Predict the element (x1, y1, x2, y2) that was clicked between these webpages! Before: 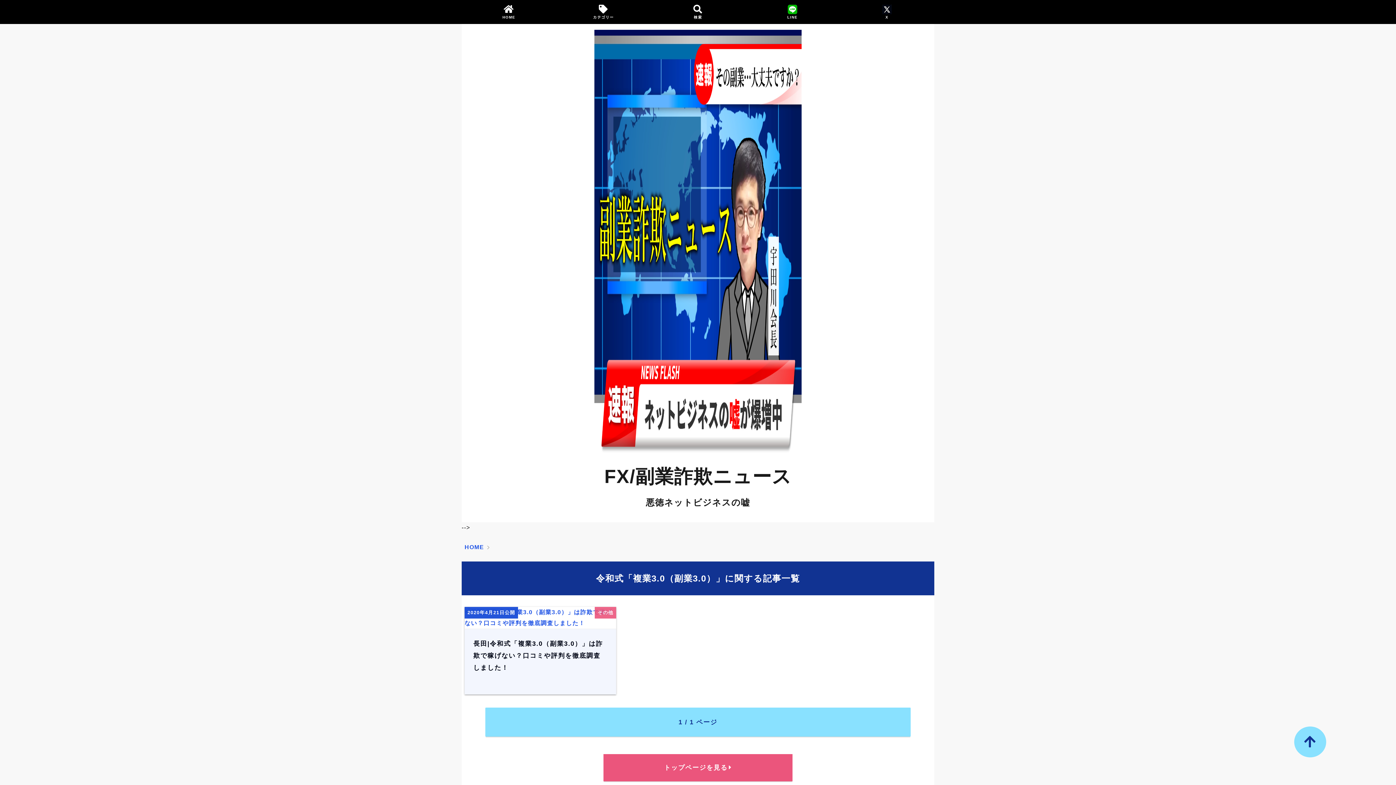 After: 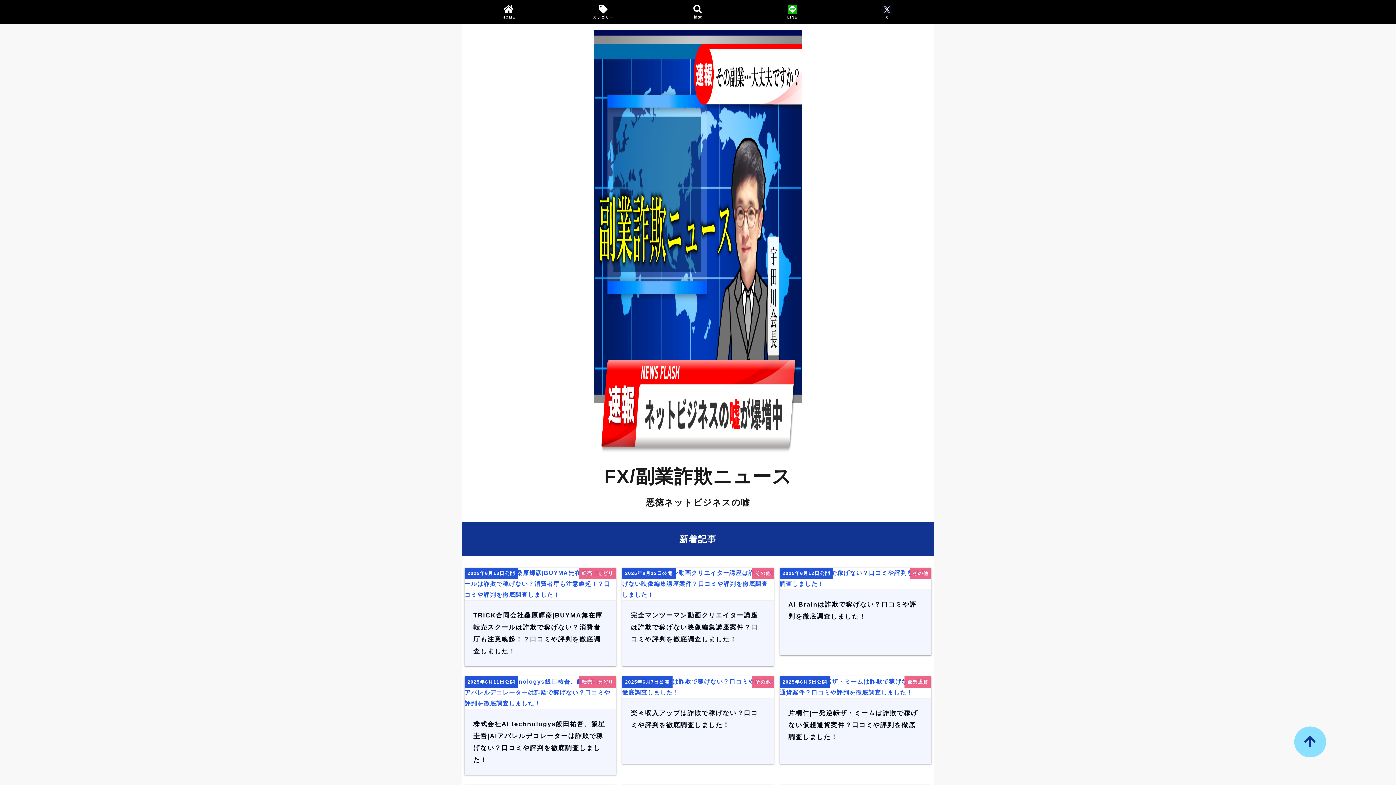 Action: bbox: (461, 0, 556, 24) label: 
HOME